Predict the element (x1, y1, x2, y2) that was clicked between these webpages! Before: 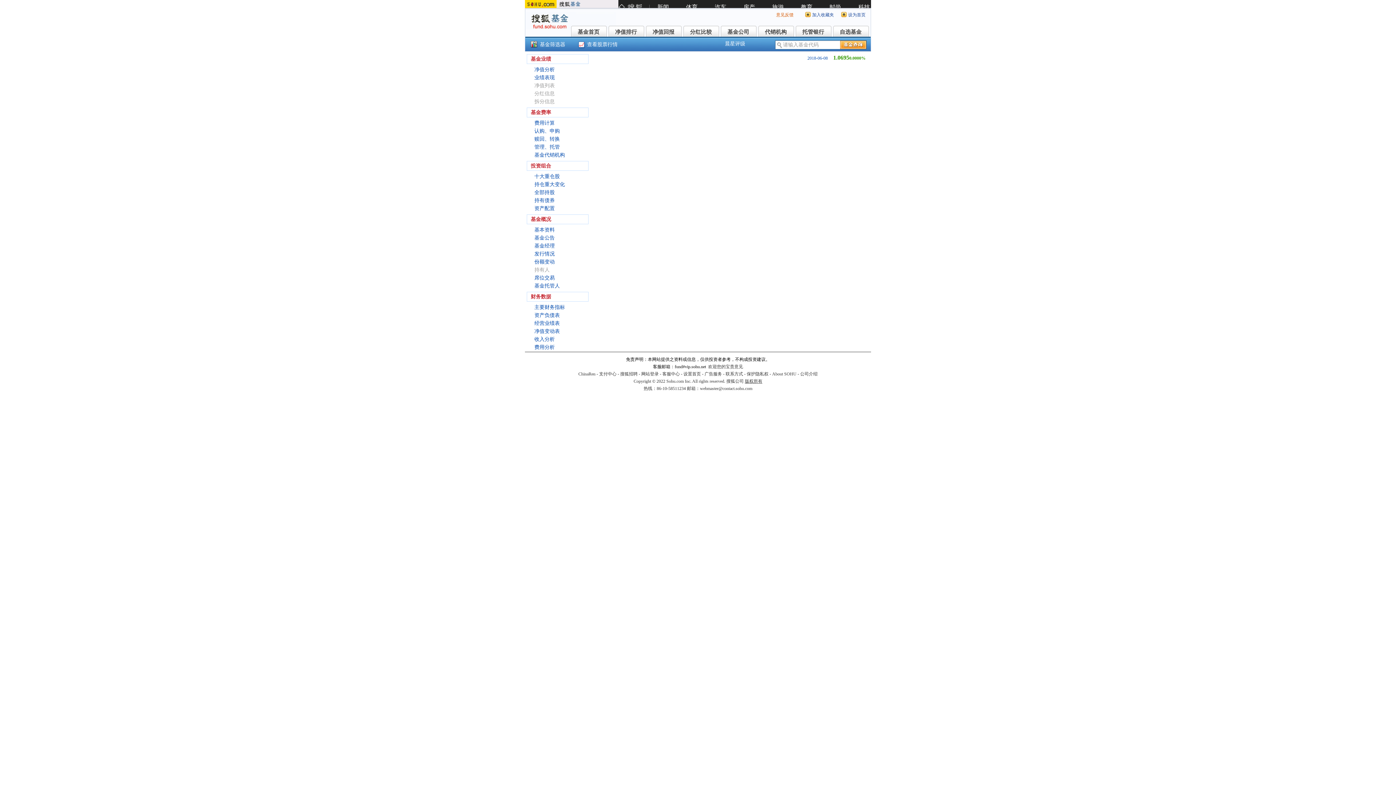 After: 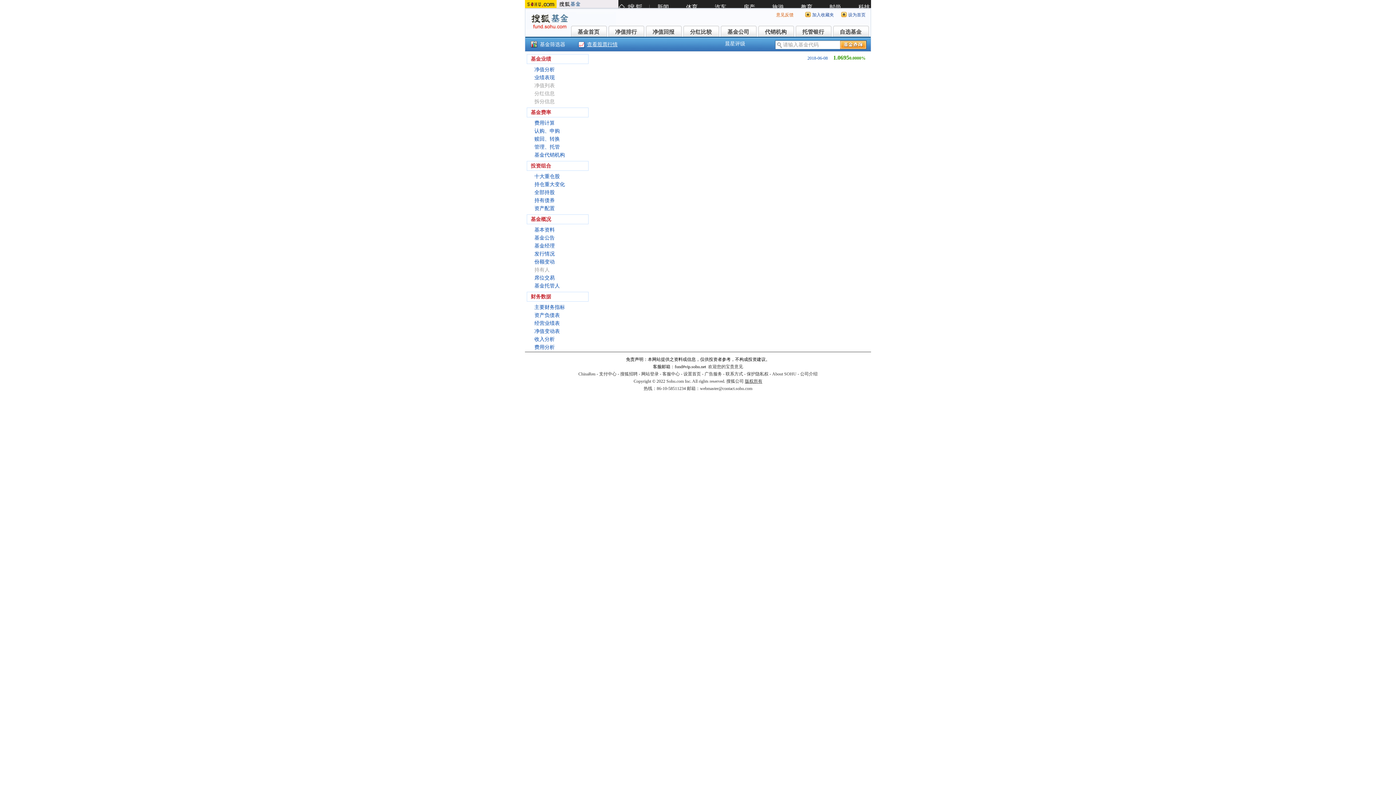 Action: bbox: (587, 38, 617, 50) label: 查看股票行情